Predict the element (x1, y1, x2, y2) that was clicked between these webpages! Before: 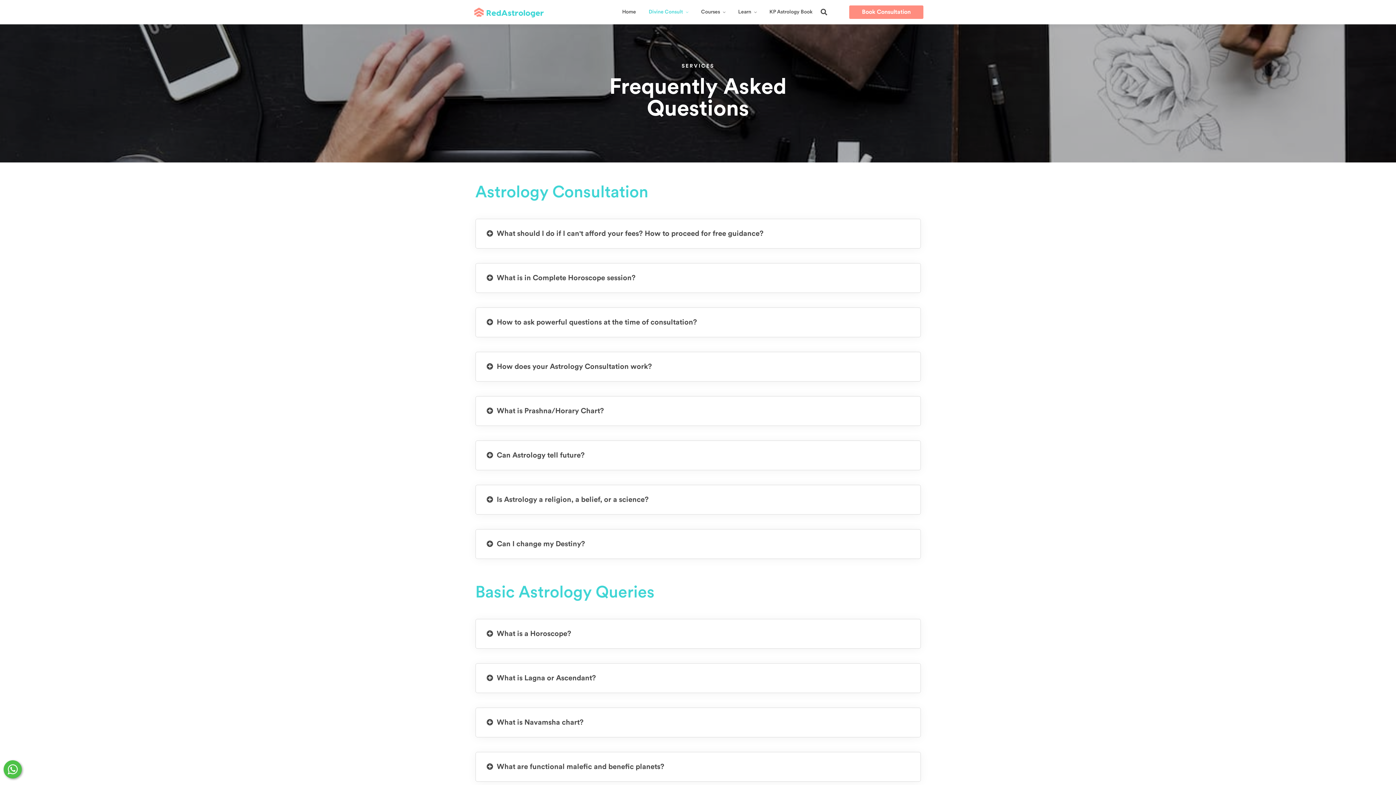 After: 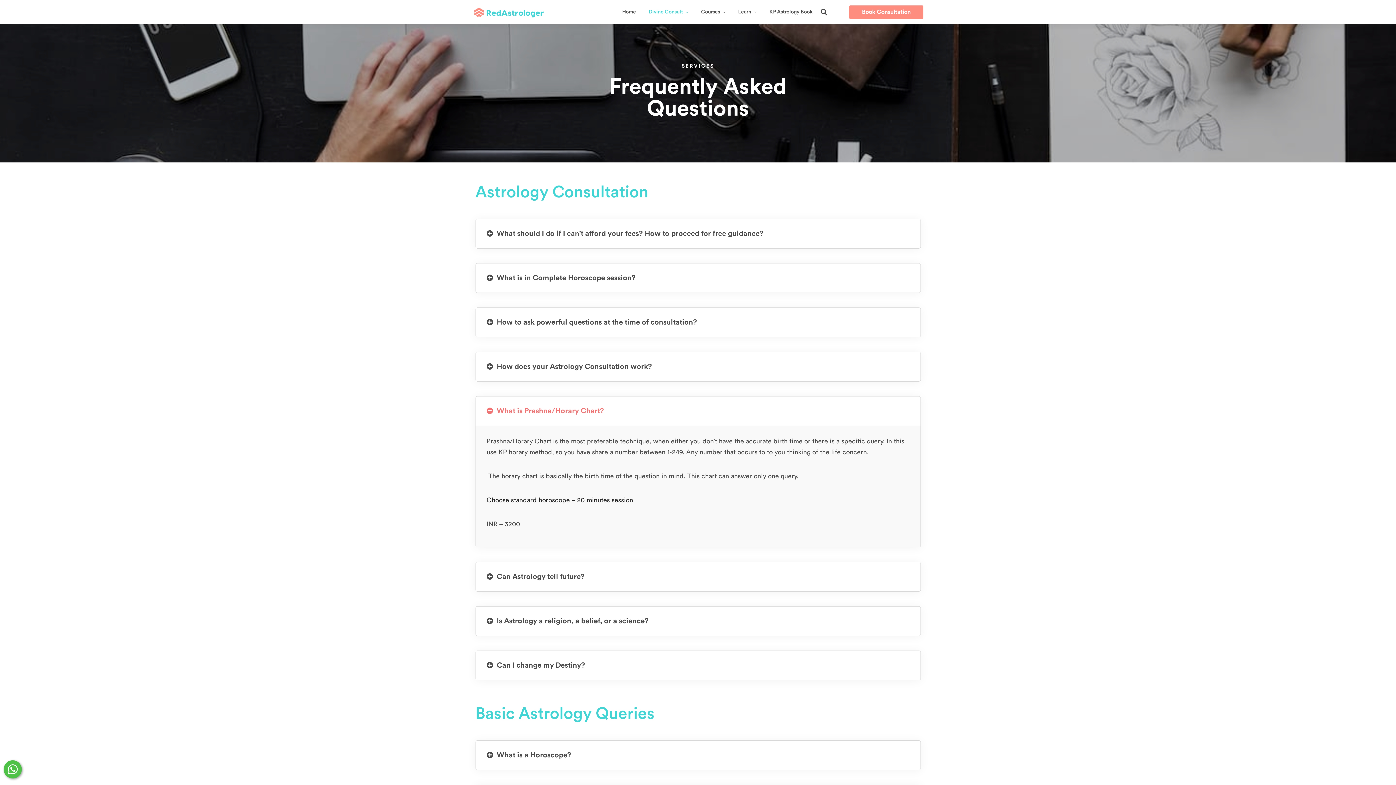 Action: bbox: (496, 407, 604, 414) label: What is Prashna/Horary Chart?